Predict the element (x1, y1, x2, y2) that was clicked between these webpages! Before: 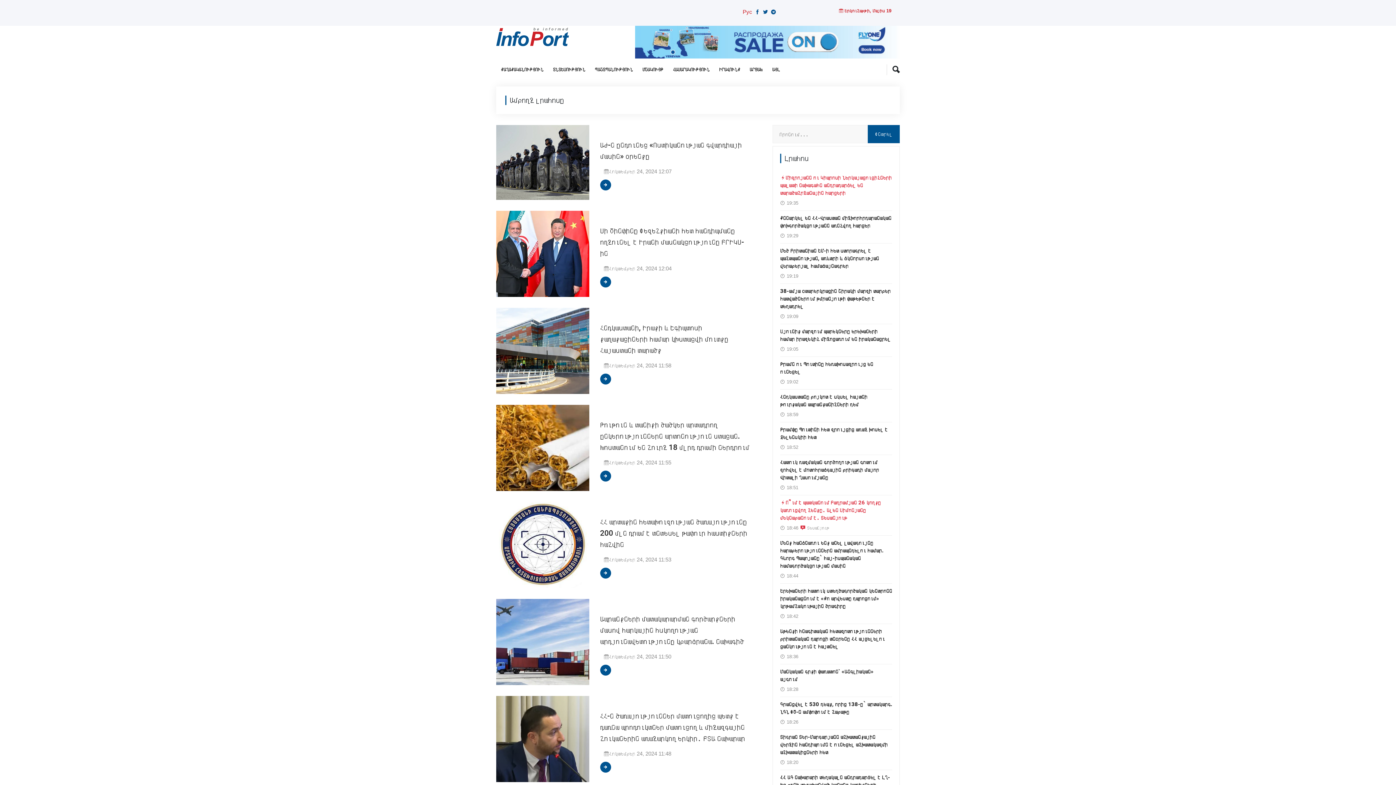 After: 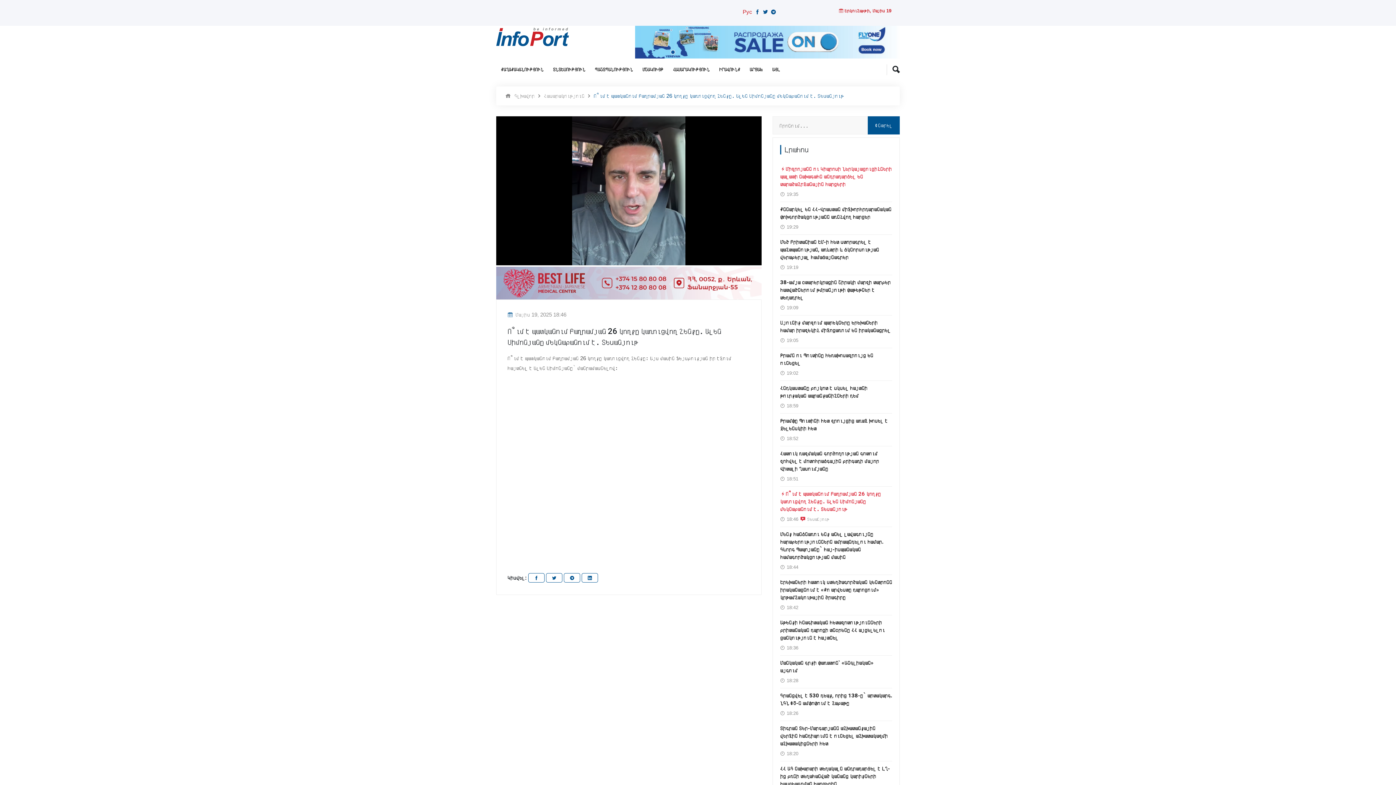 Action: label: Տեսանյութ bbox: (807, 524, 829, 531)